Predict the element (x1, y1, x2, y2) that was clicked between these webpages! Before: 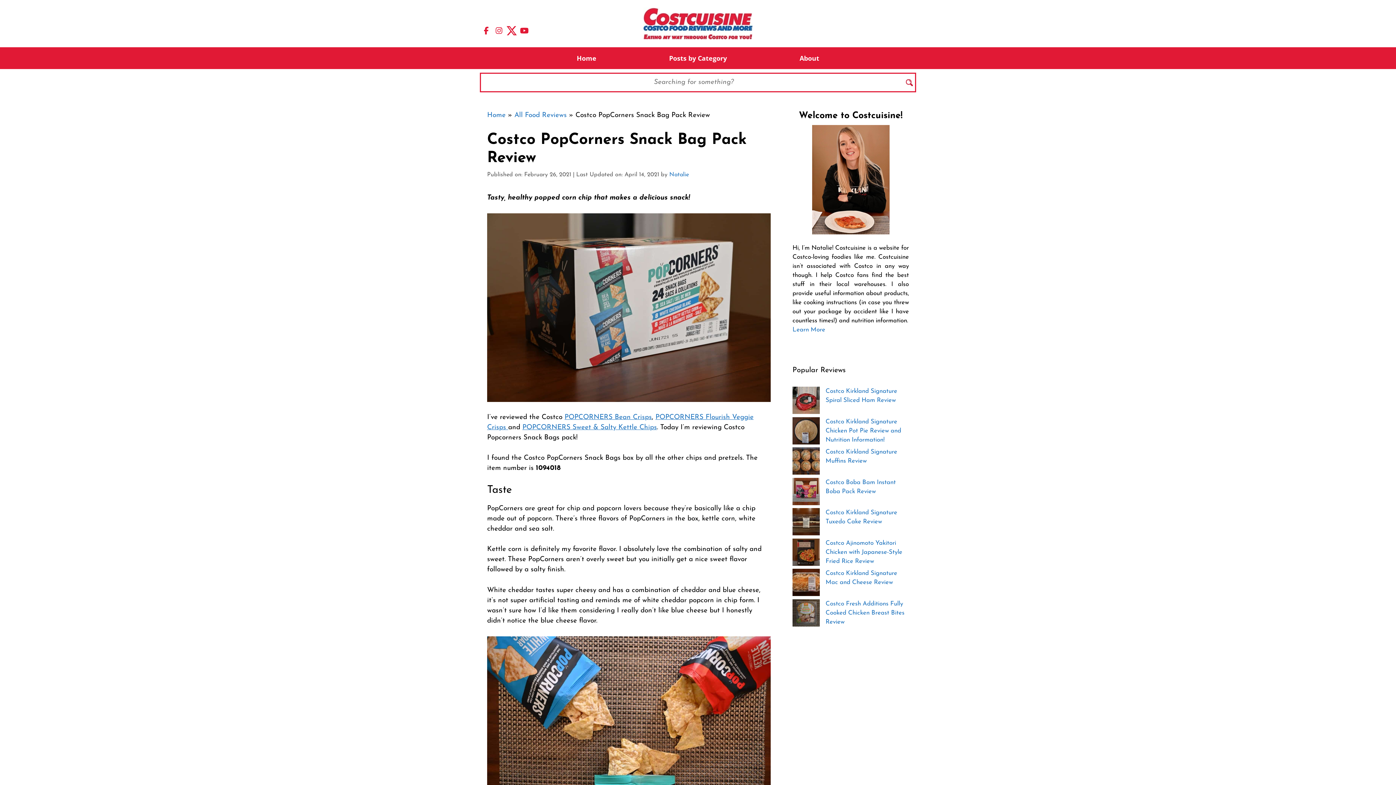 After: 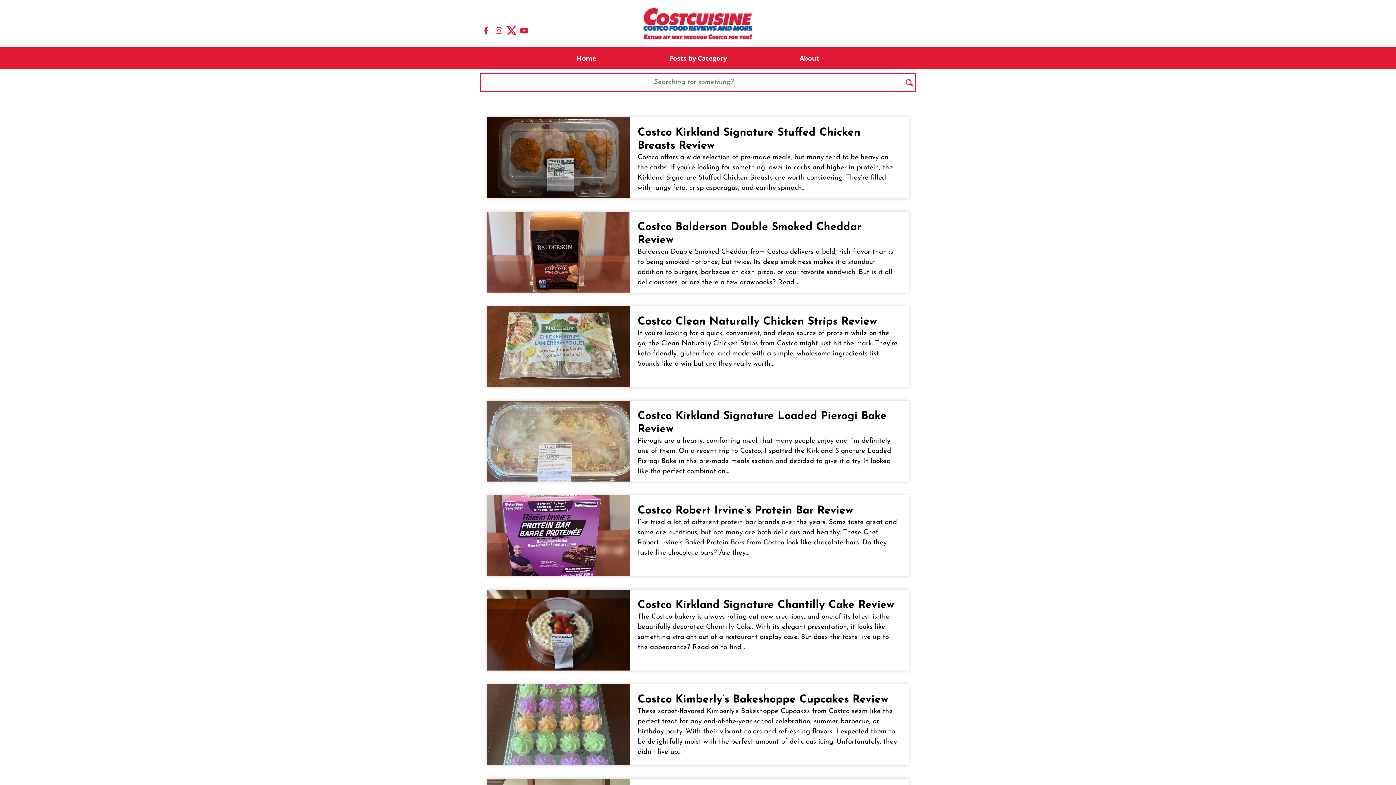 Action: label: Home bbox: (540, 47, 632, 69)